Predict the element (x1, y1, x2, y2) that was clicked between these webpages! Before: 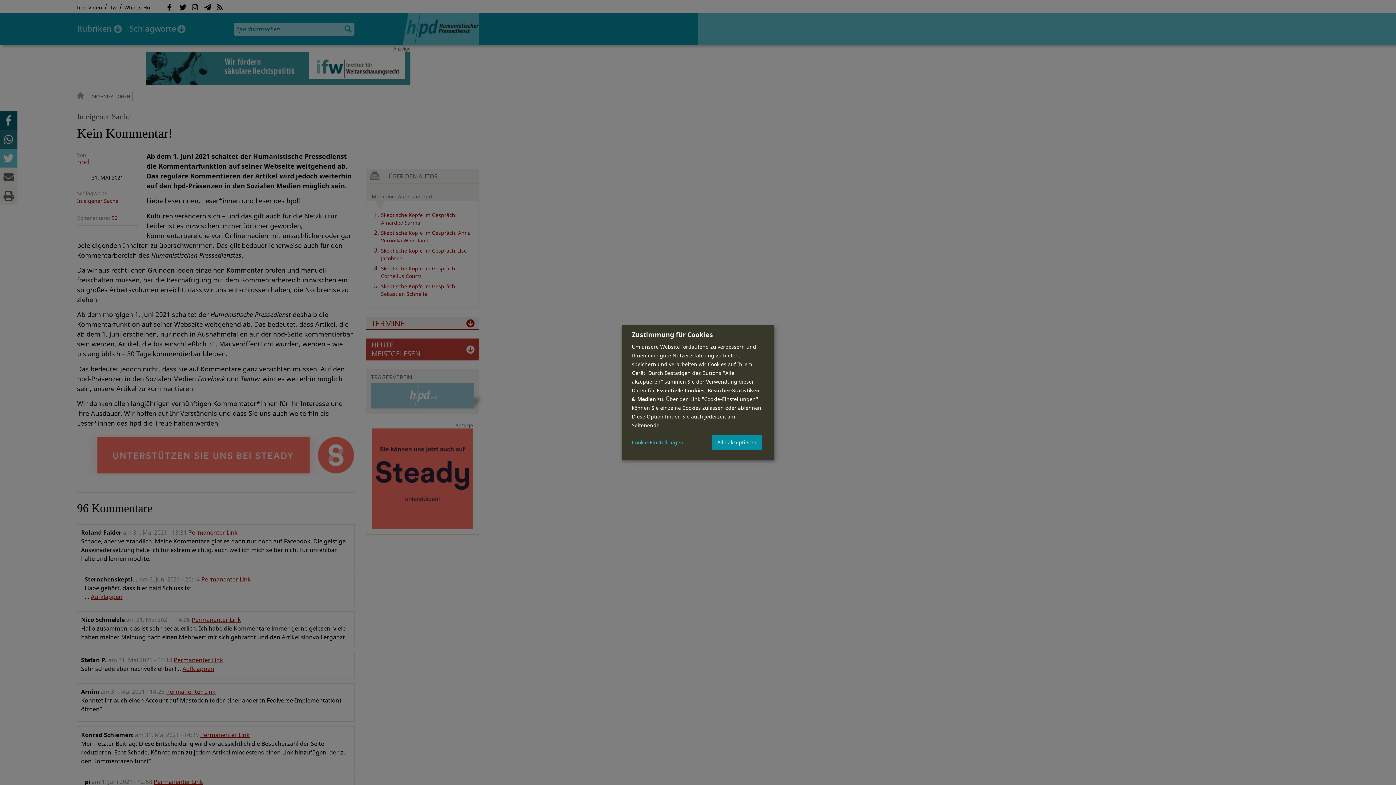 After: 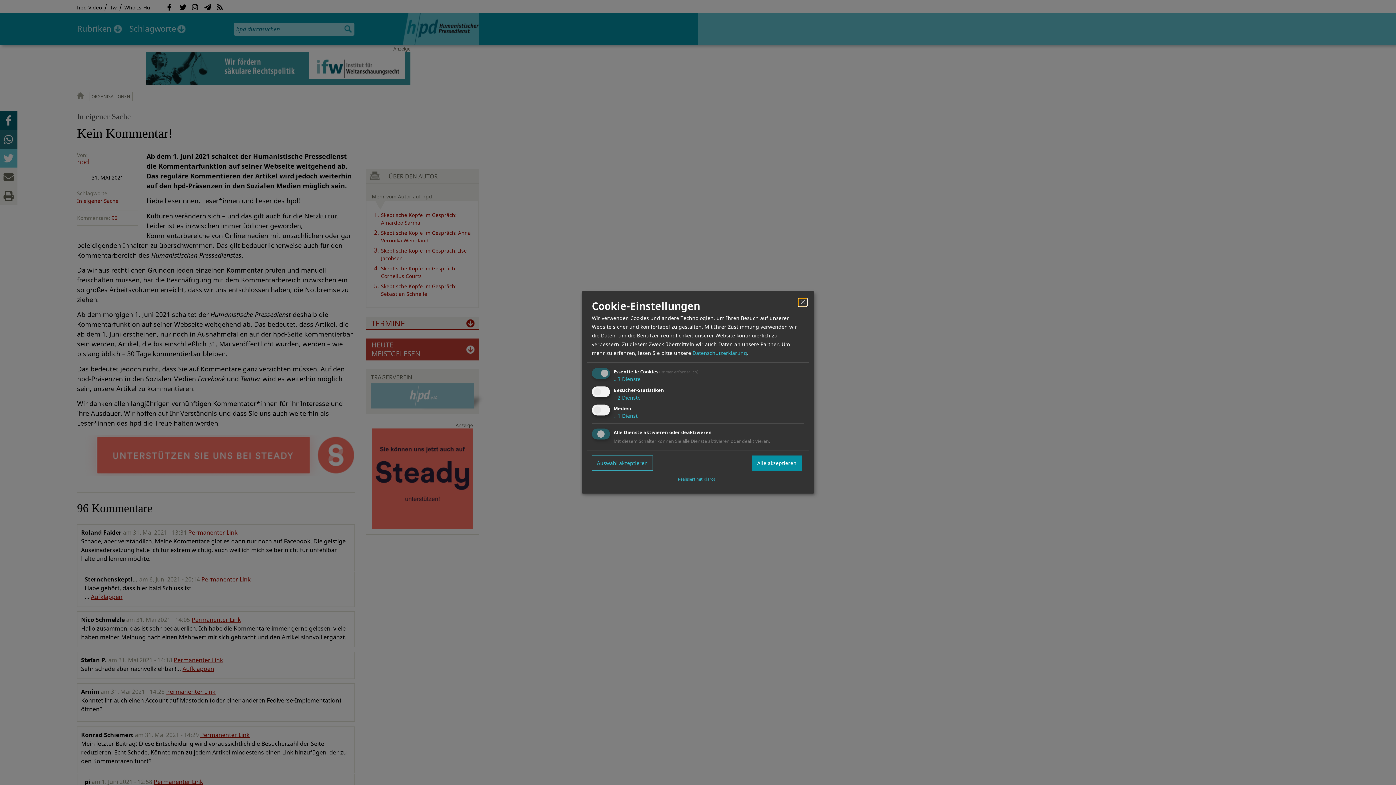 Action: label: Cookie-Einstellungen bbox: (632, 439, 688, 445)